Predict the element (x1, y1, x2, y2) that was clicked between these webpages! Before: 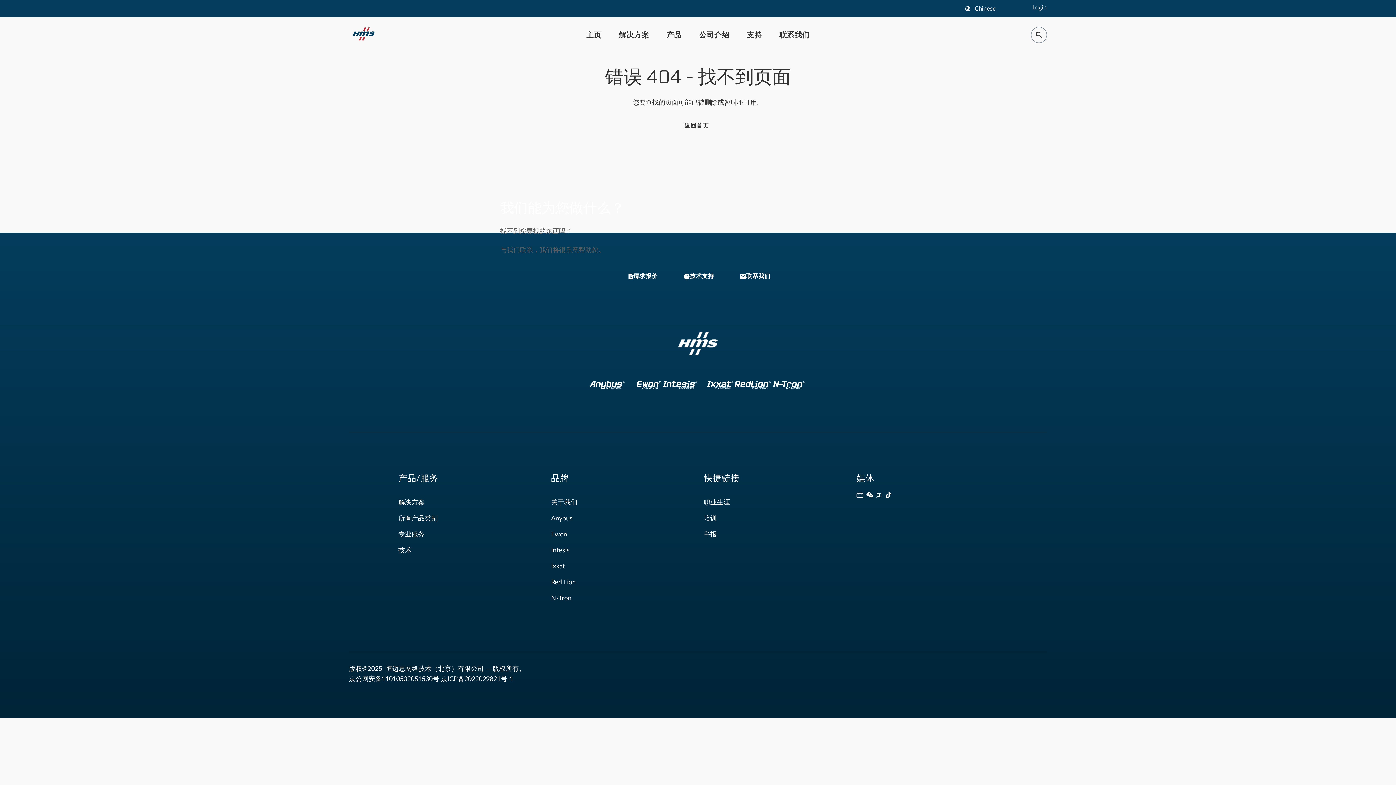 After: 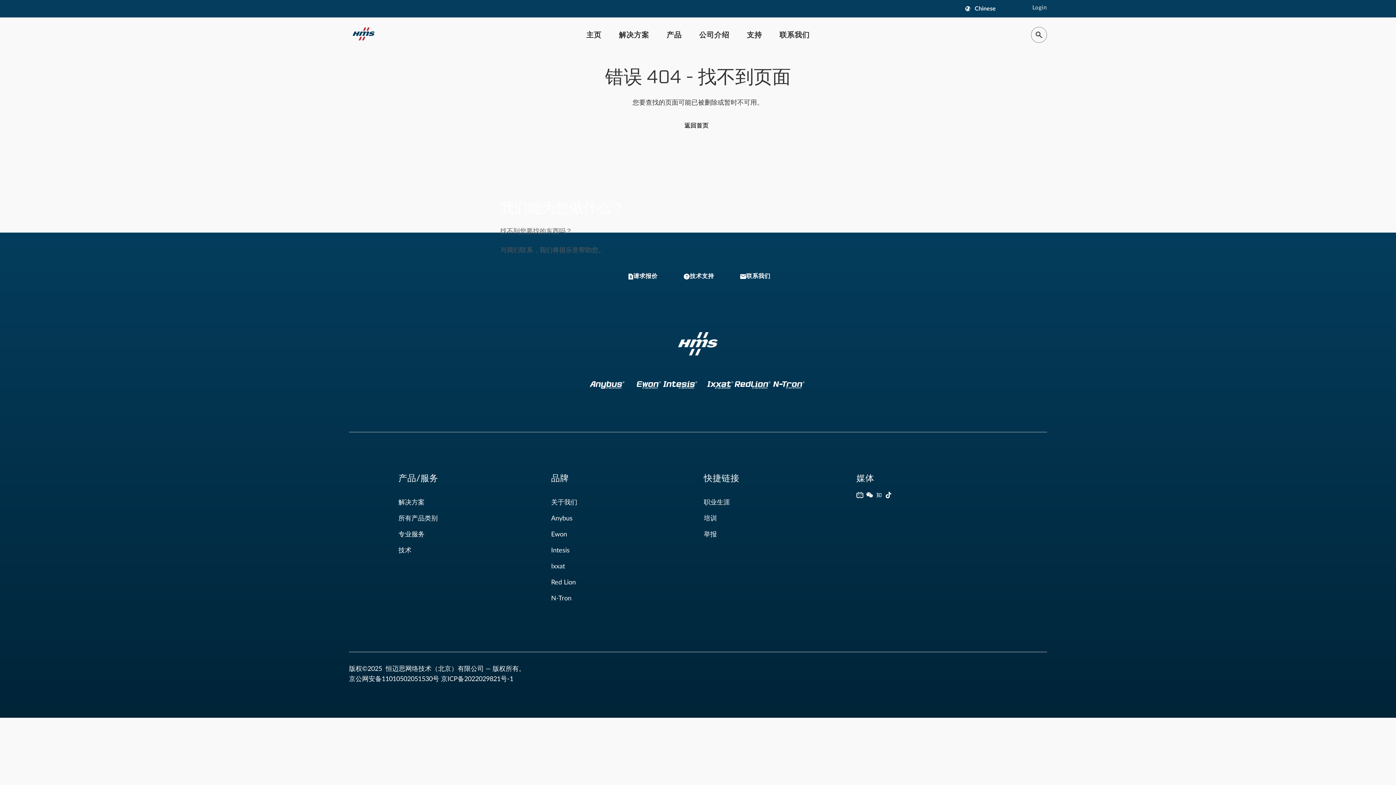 Action: label: 京ICP备2022029821号-1 bbox: (441, 676, 513, 682)